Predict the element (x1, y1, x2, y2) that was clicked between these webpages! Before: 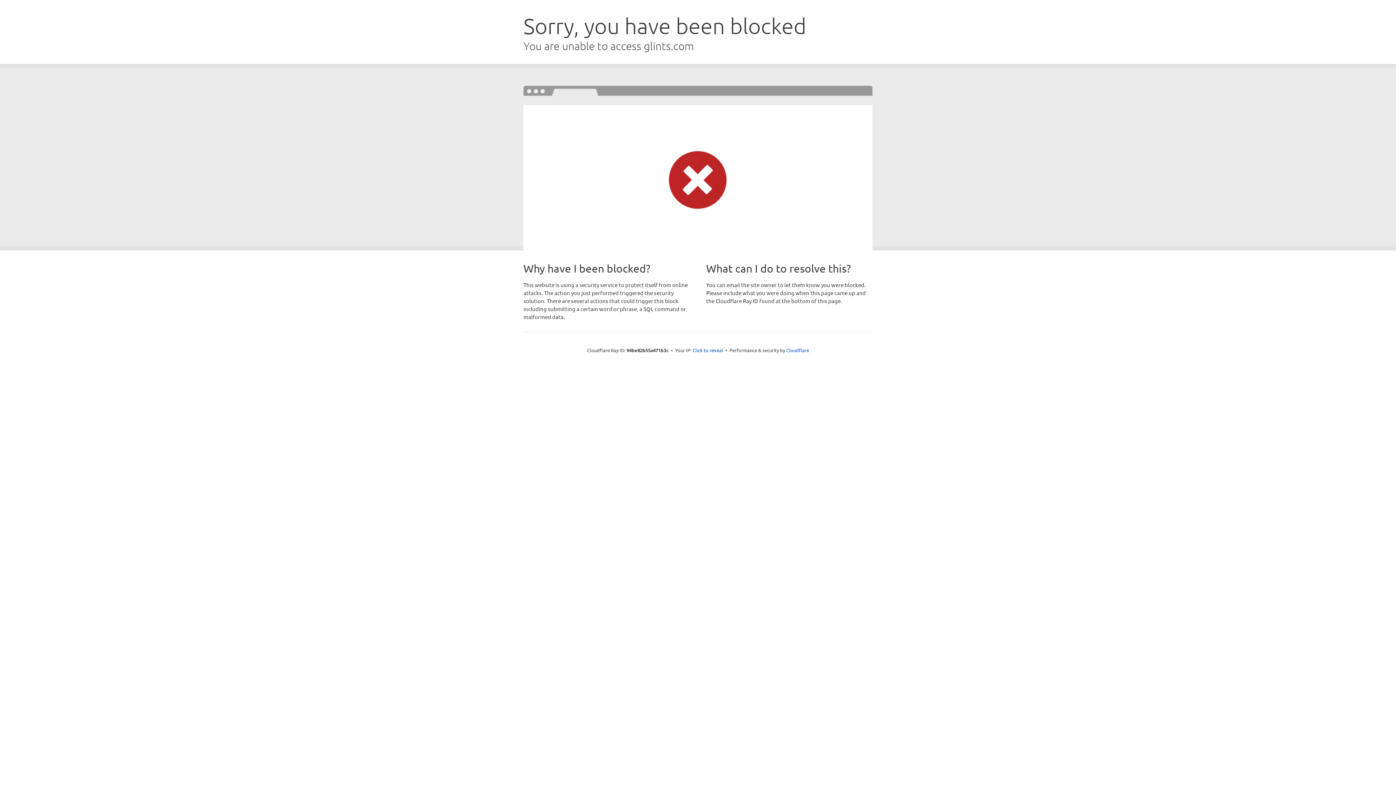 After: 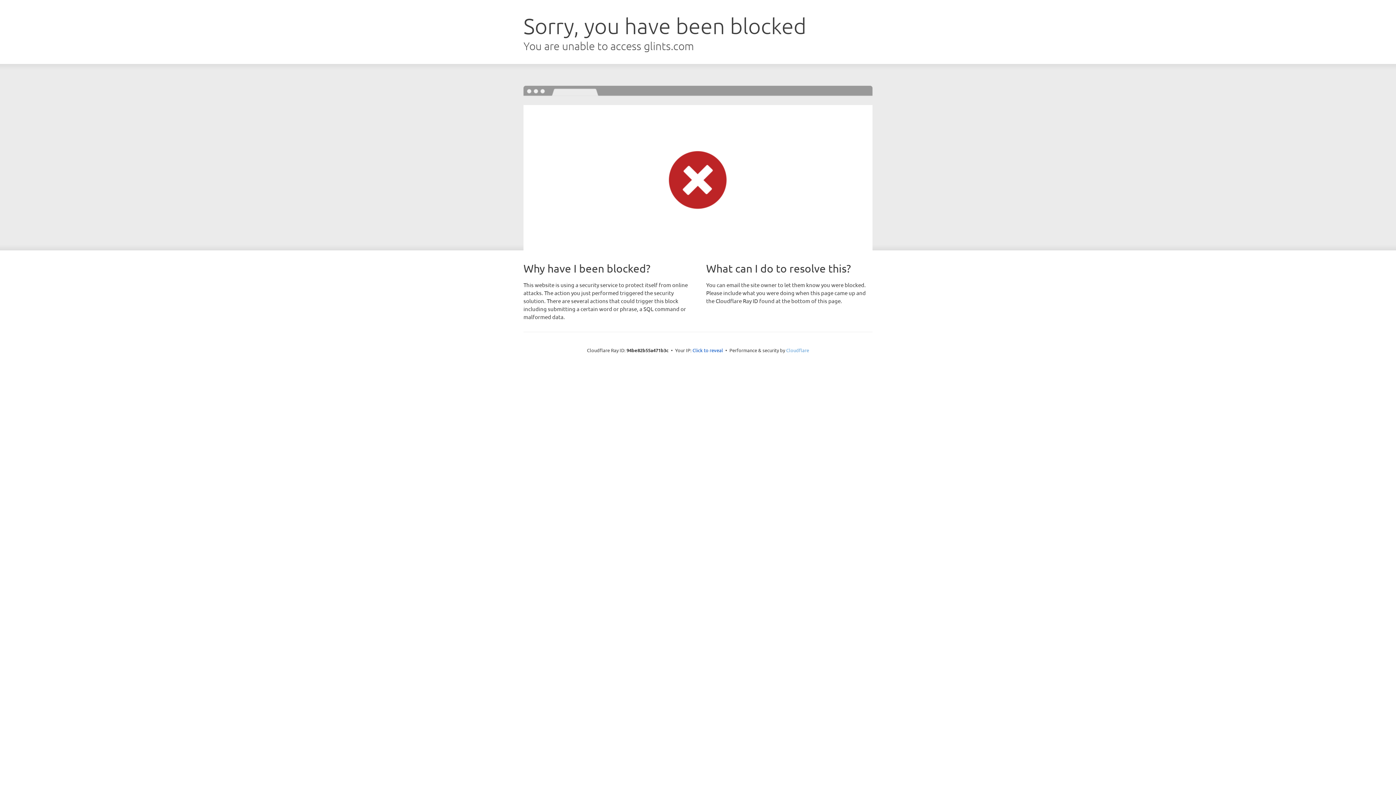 Action: bbox: (786, 347, 809, 353) label: Cloudflare